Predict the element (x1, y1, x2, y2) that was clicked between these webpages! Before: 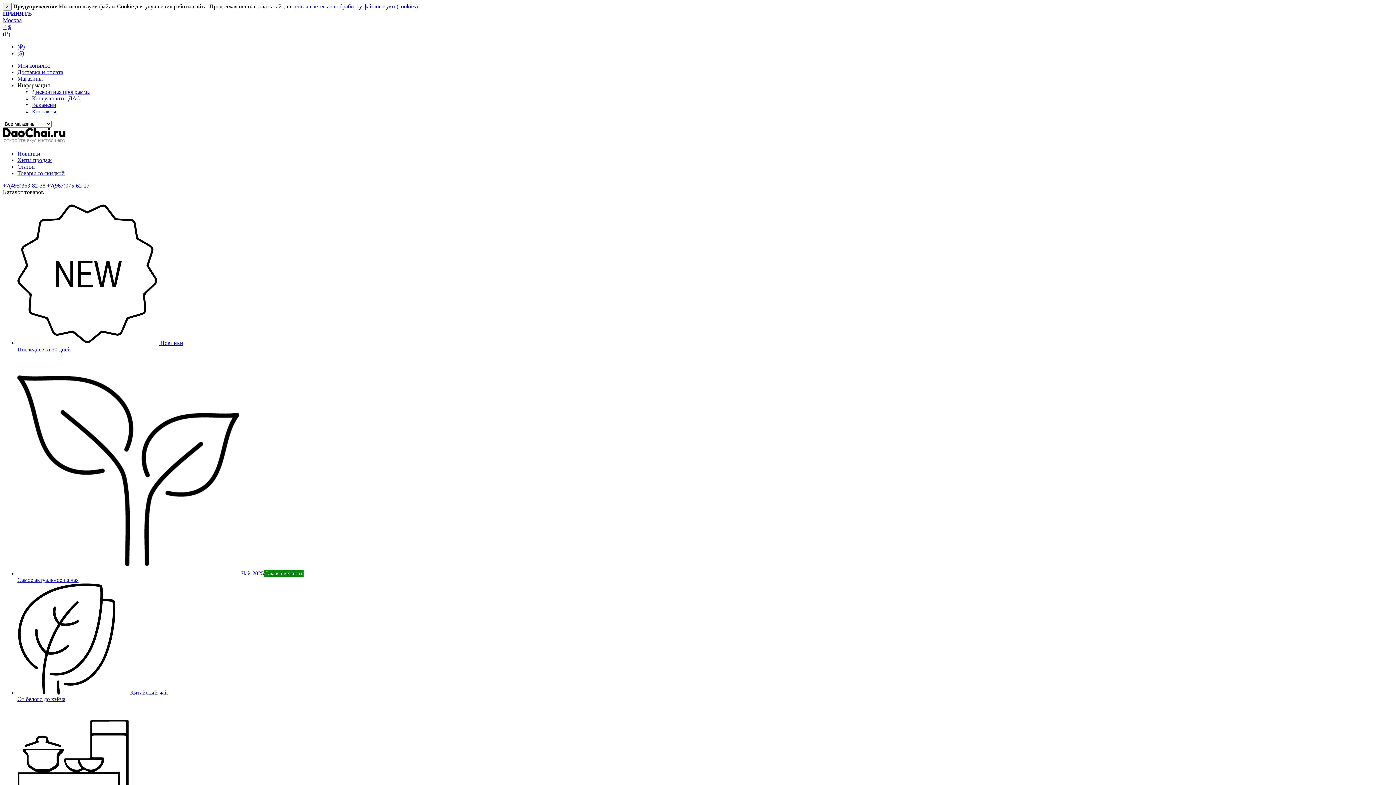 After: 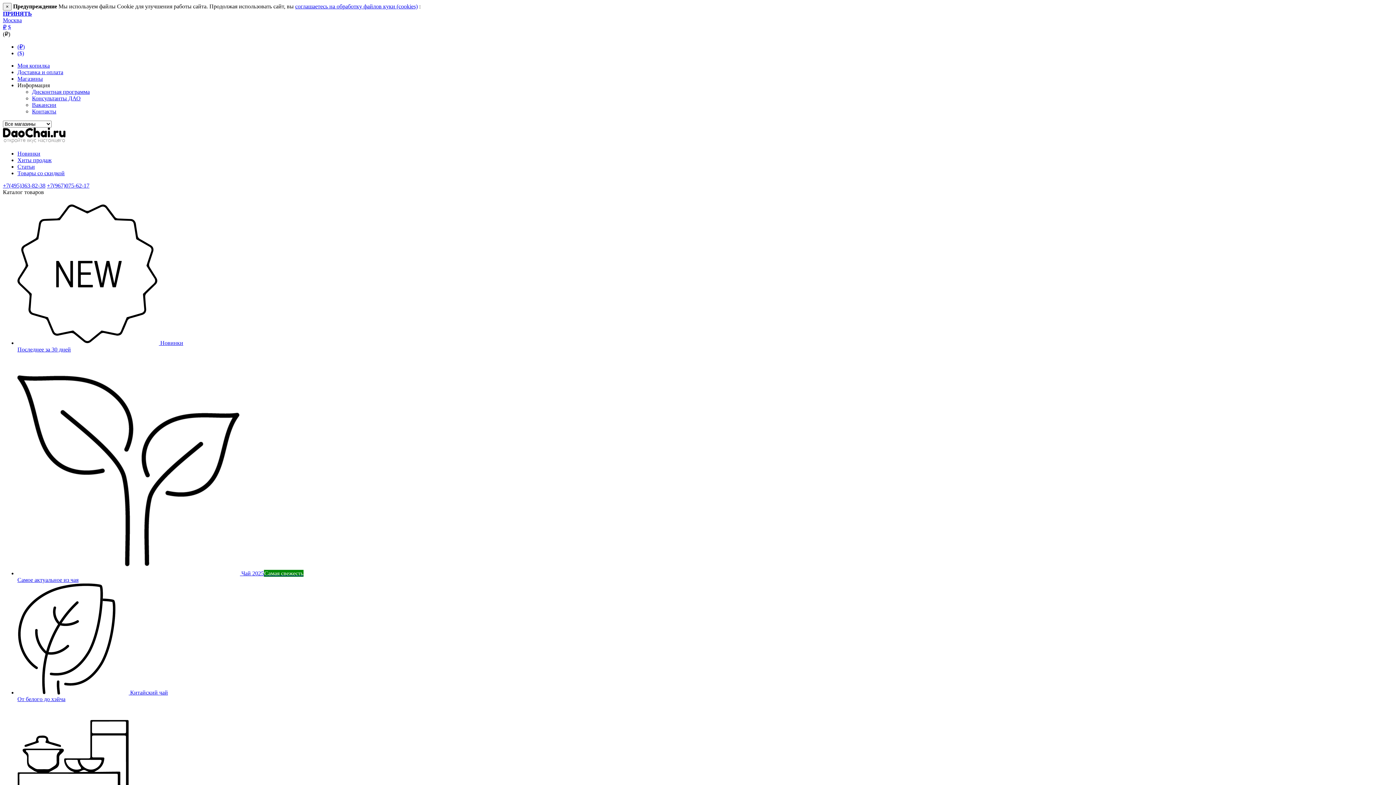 Action: label: Вакансии bbox: (32, 101, 56, 108)